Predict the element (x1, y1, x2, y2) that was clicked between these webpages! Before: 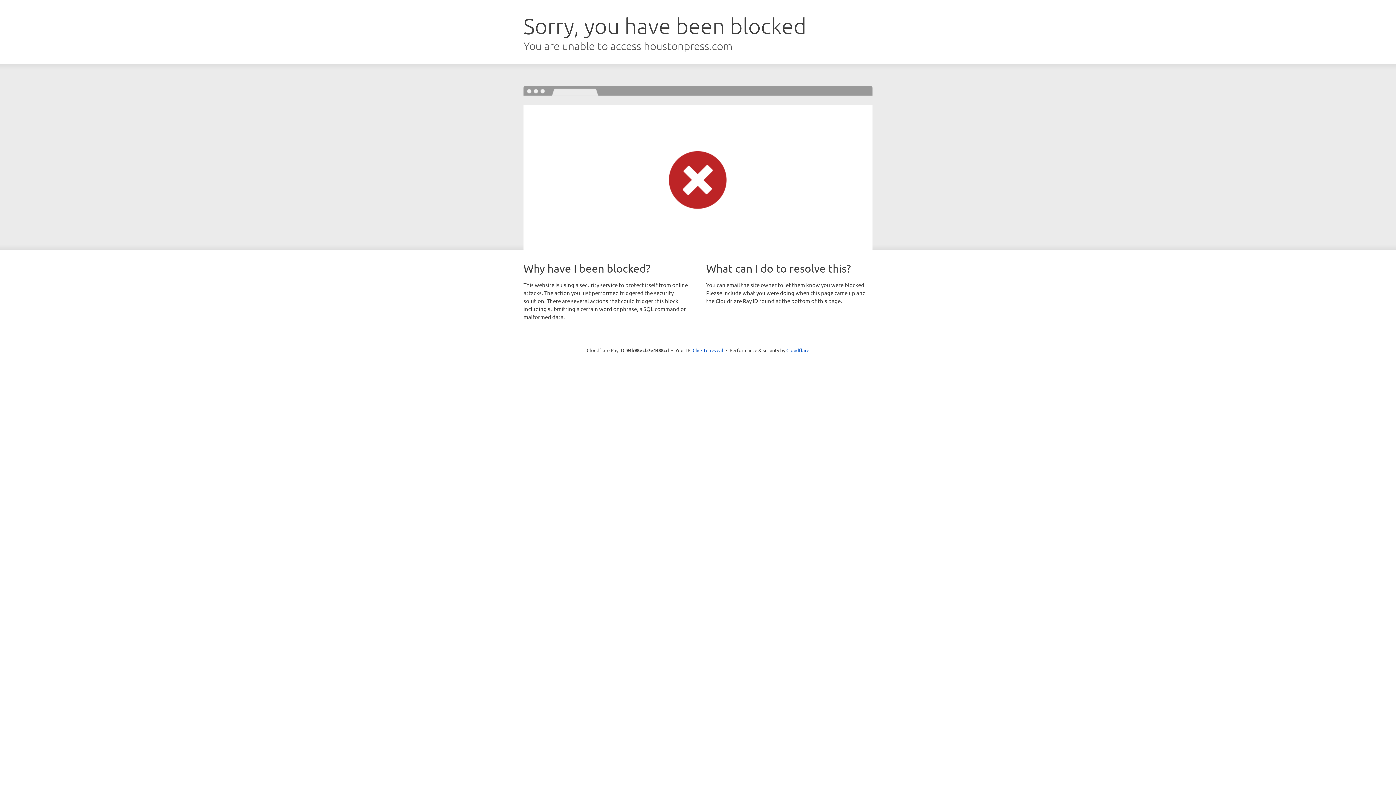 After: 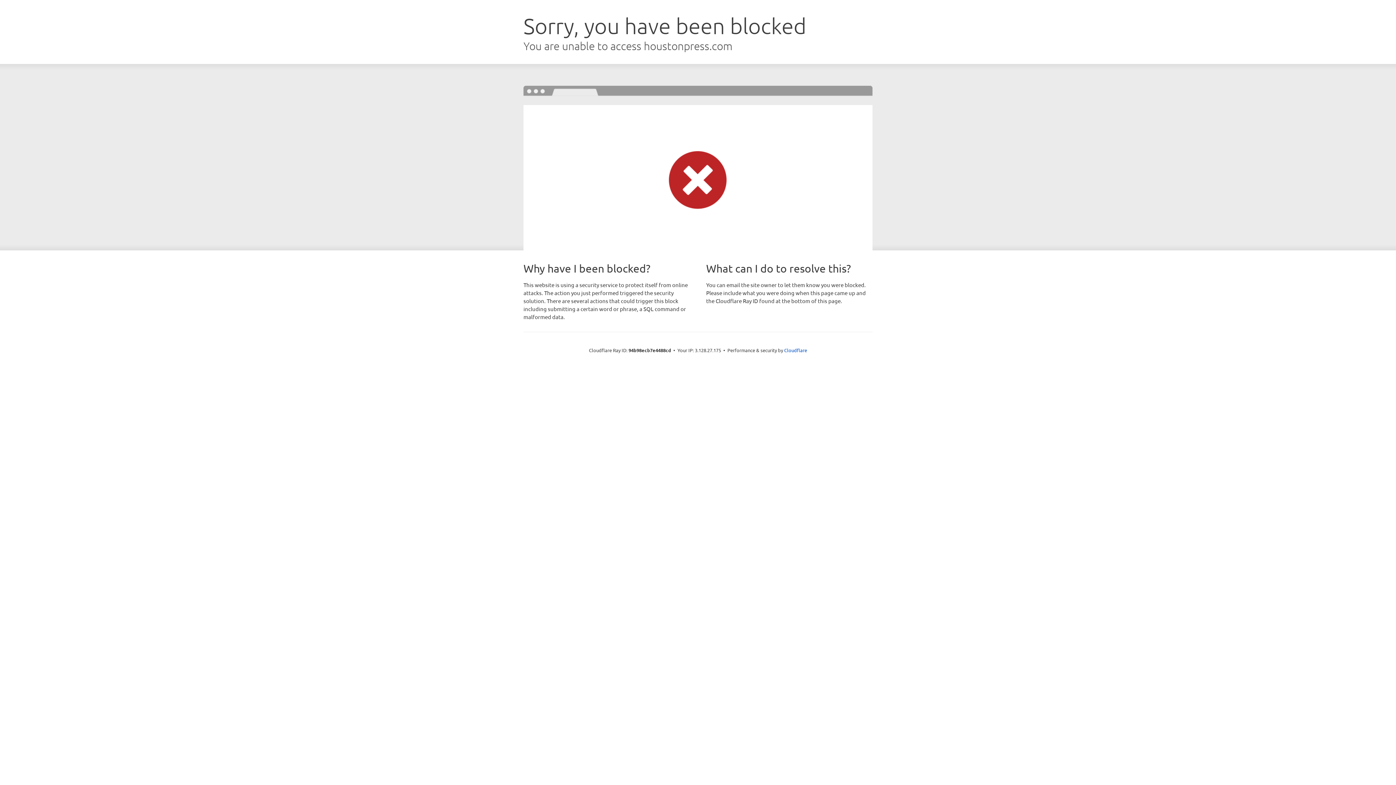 Action: label: Click to reveal bbox: (692, 346, 723, 353)